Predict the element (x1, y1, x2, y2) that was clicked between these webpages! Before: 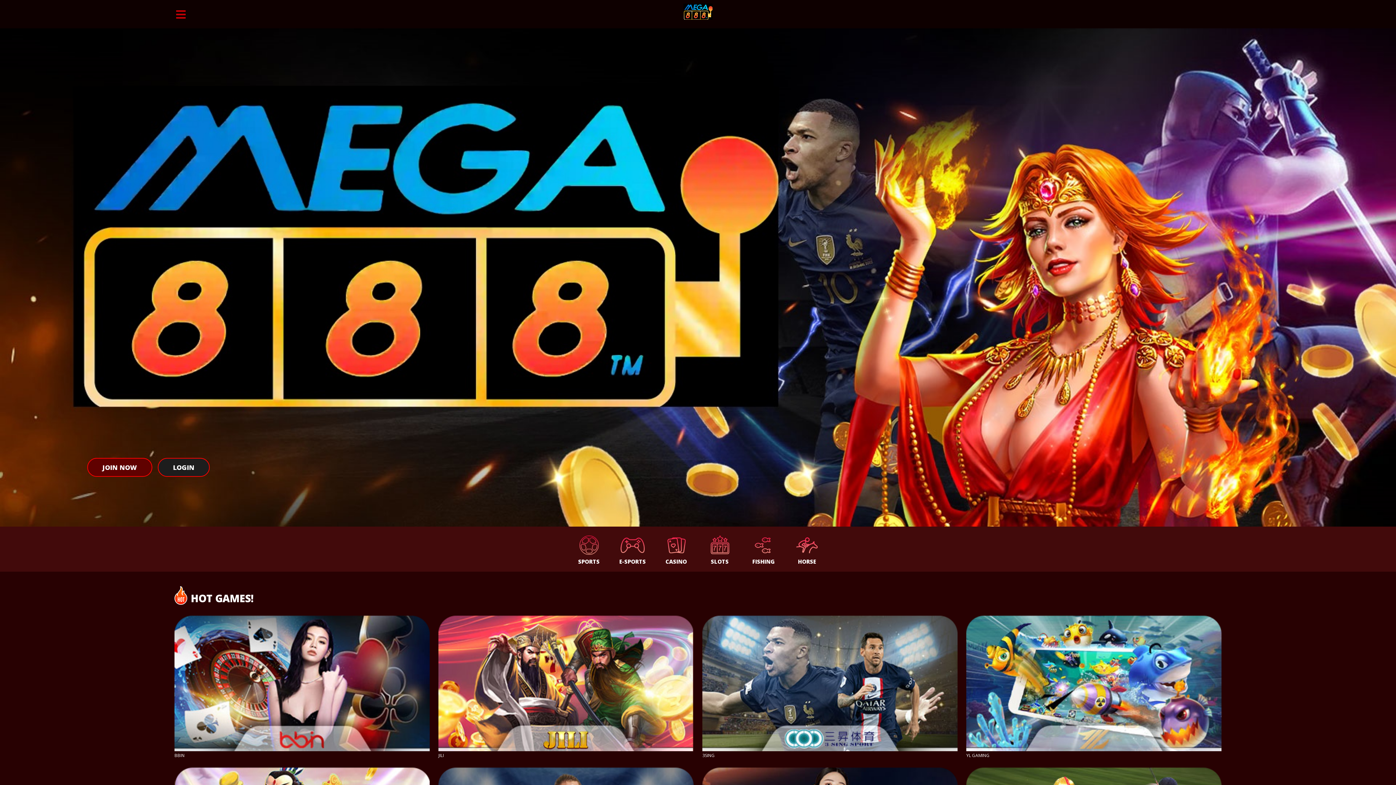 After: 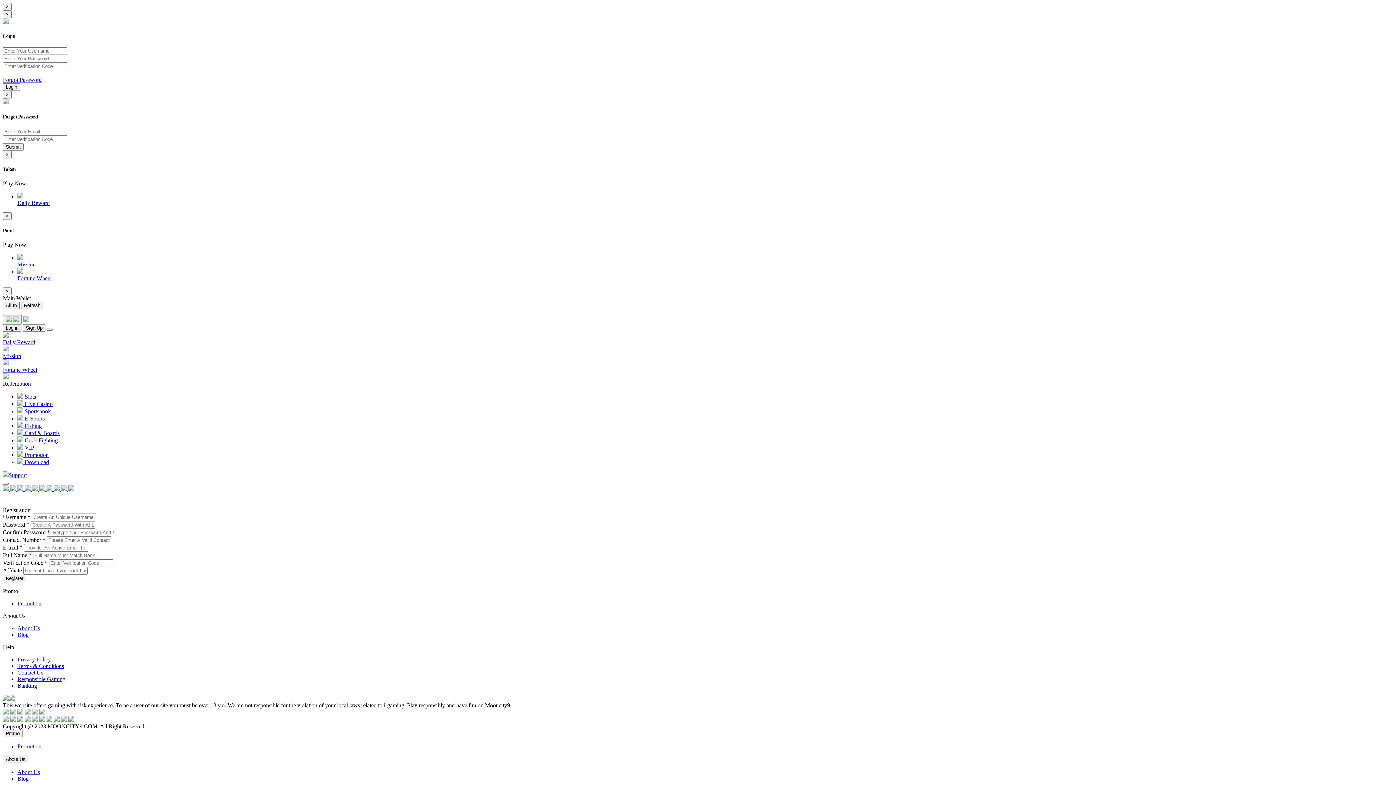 Action: label: SPORTS bbox: (567, 527, 610, 572)